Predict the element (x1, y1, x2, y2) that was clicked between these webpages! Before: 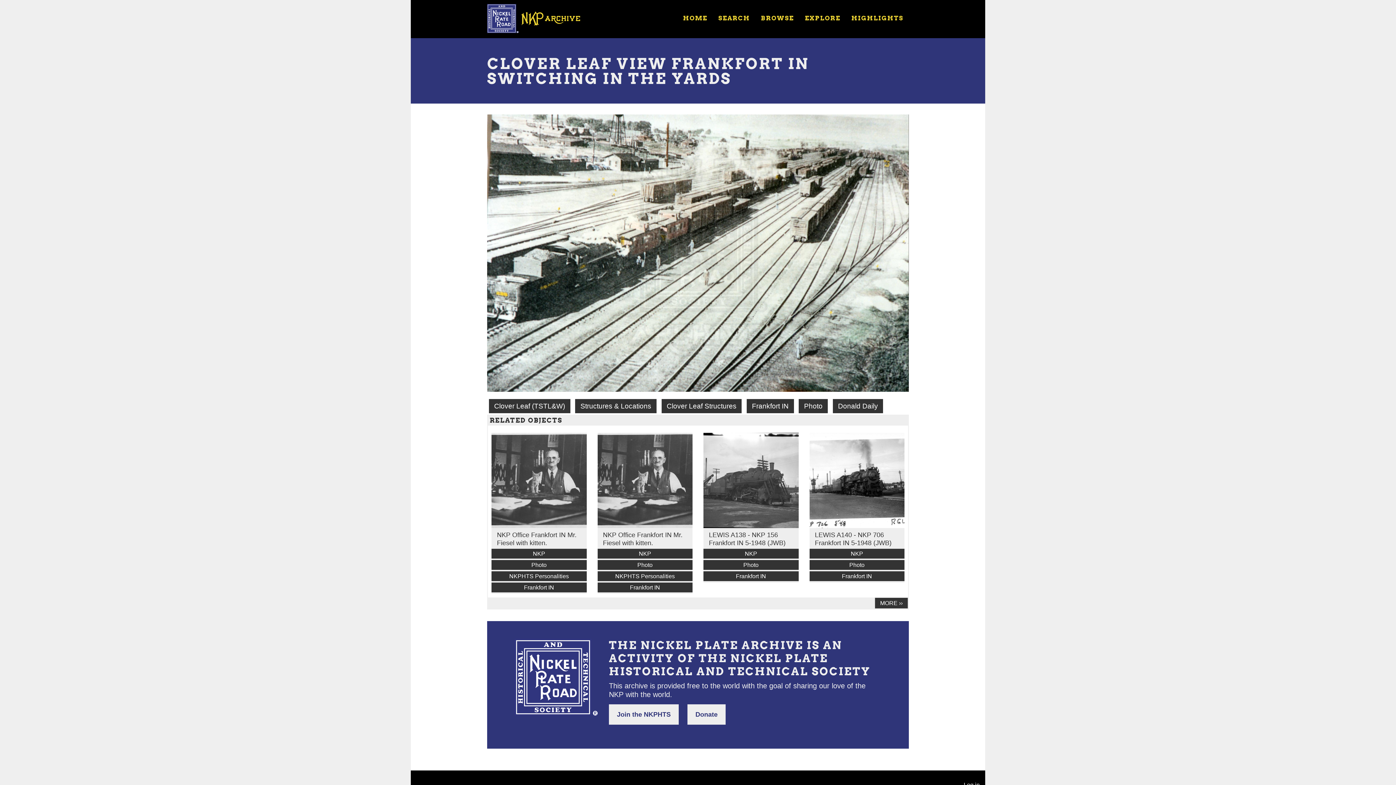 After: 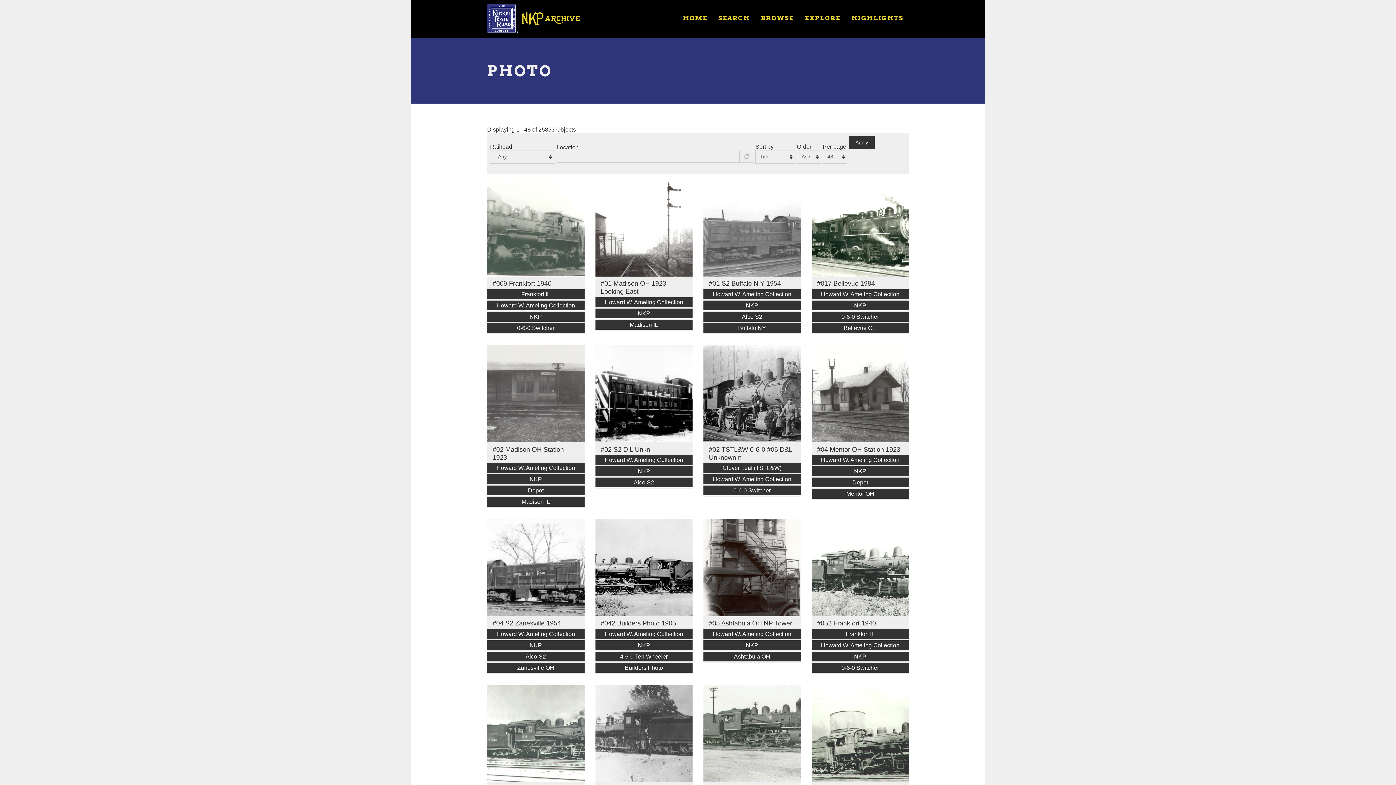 Action: label: Photo bbox: (809, 560, 904, 570)